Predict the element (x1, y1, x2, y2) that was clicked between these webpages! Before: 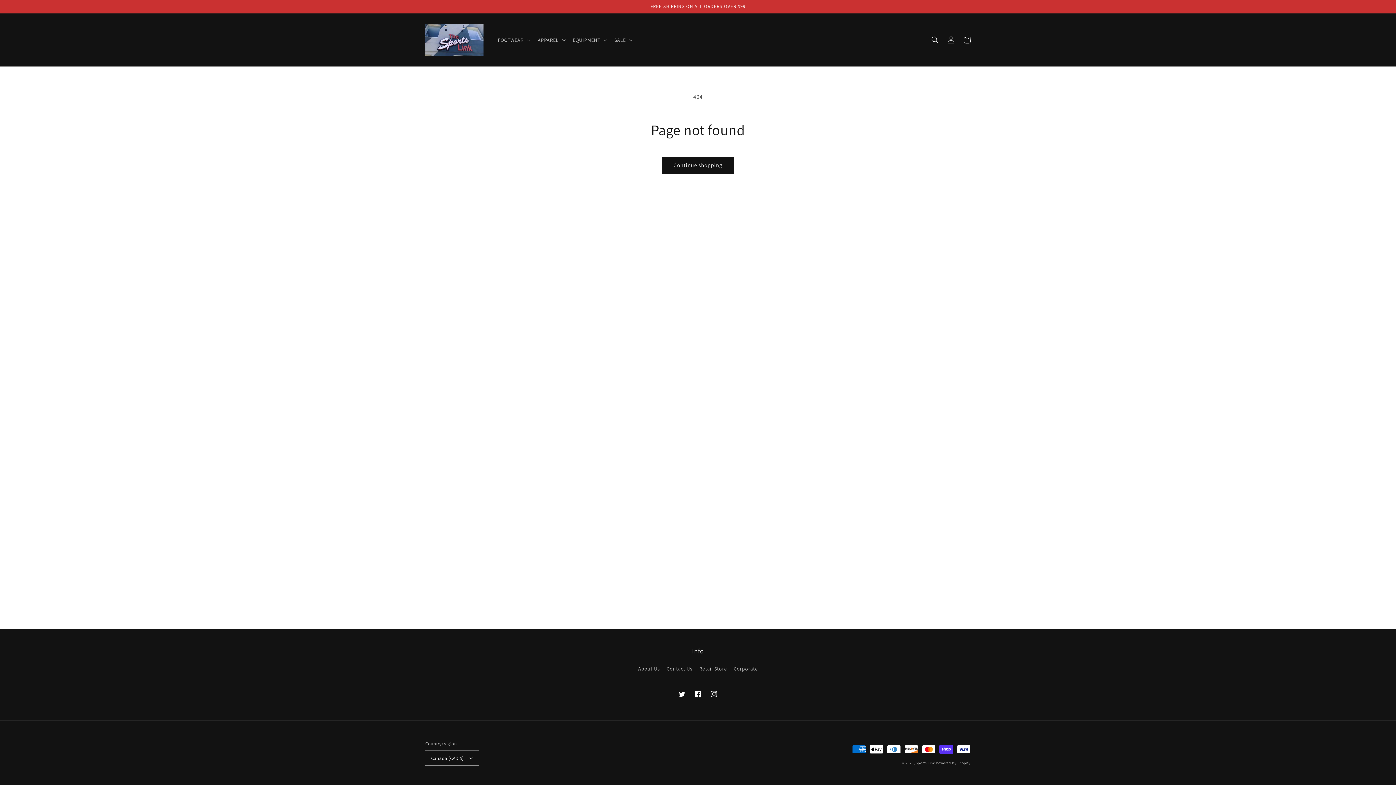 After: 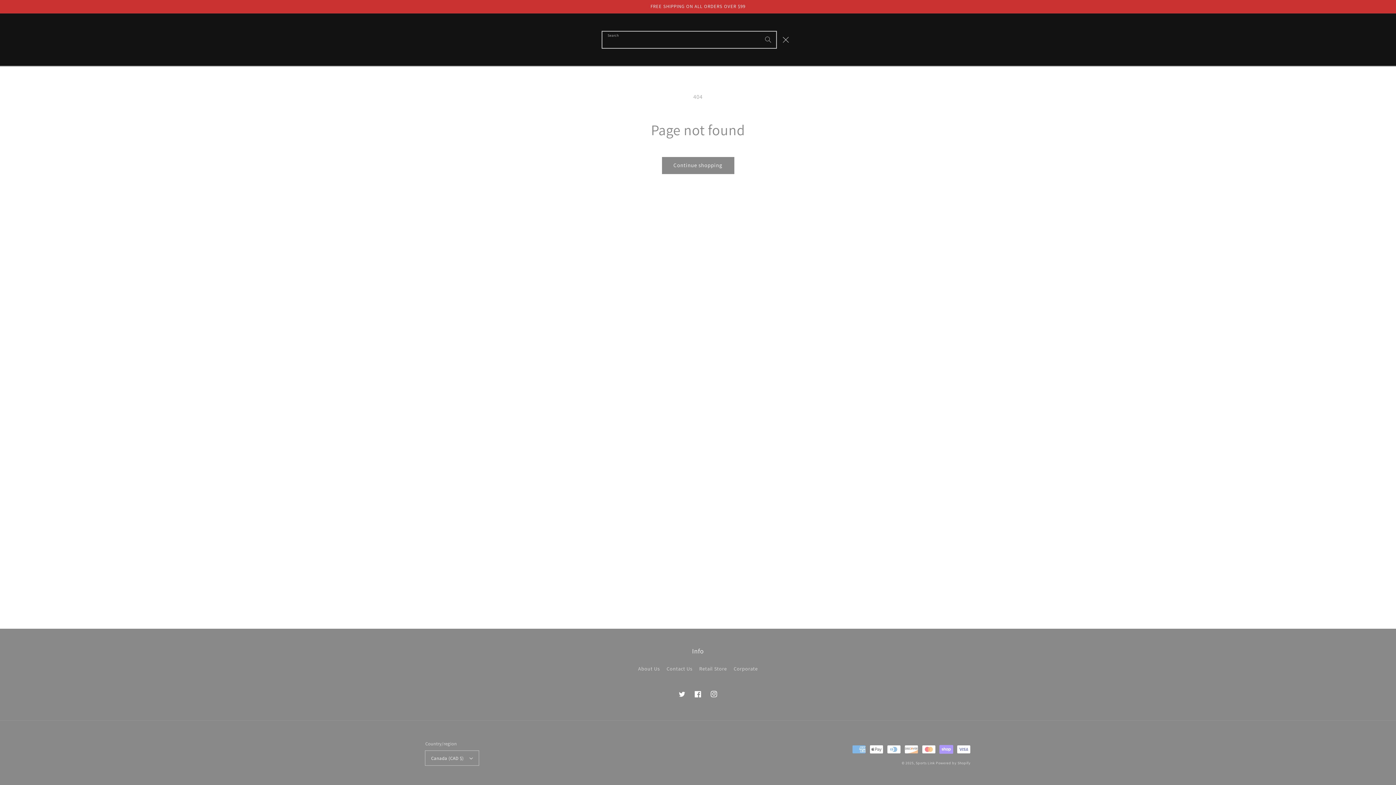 Action: label: Search bbox: (927, 31, 943, 47)